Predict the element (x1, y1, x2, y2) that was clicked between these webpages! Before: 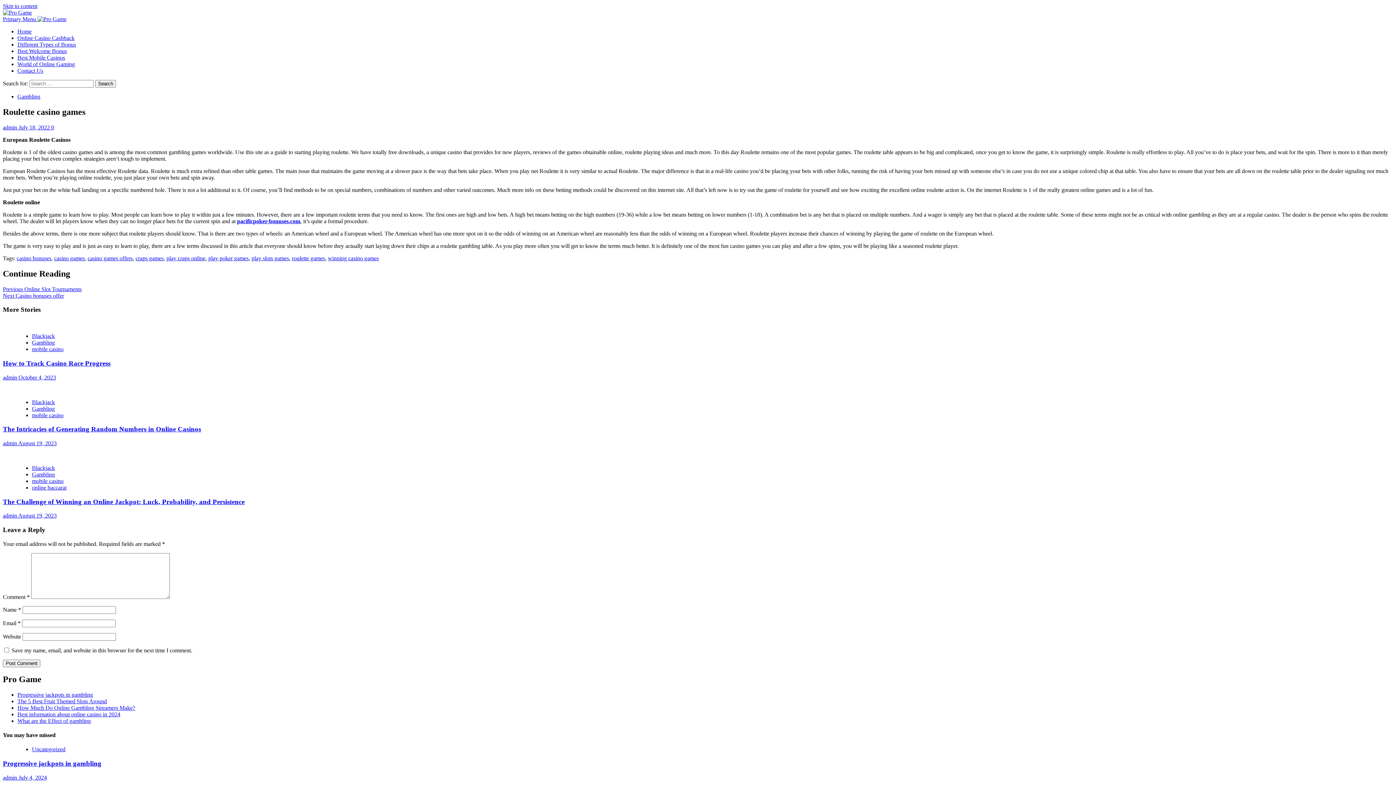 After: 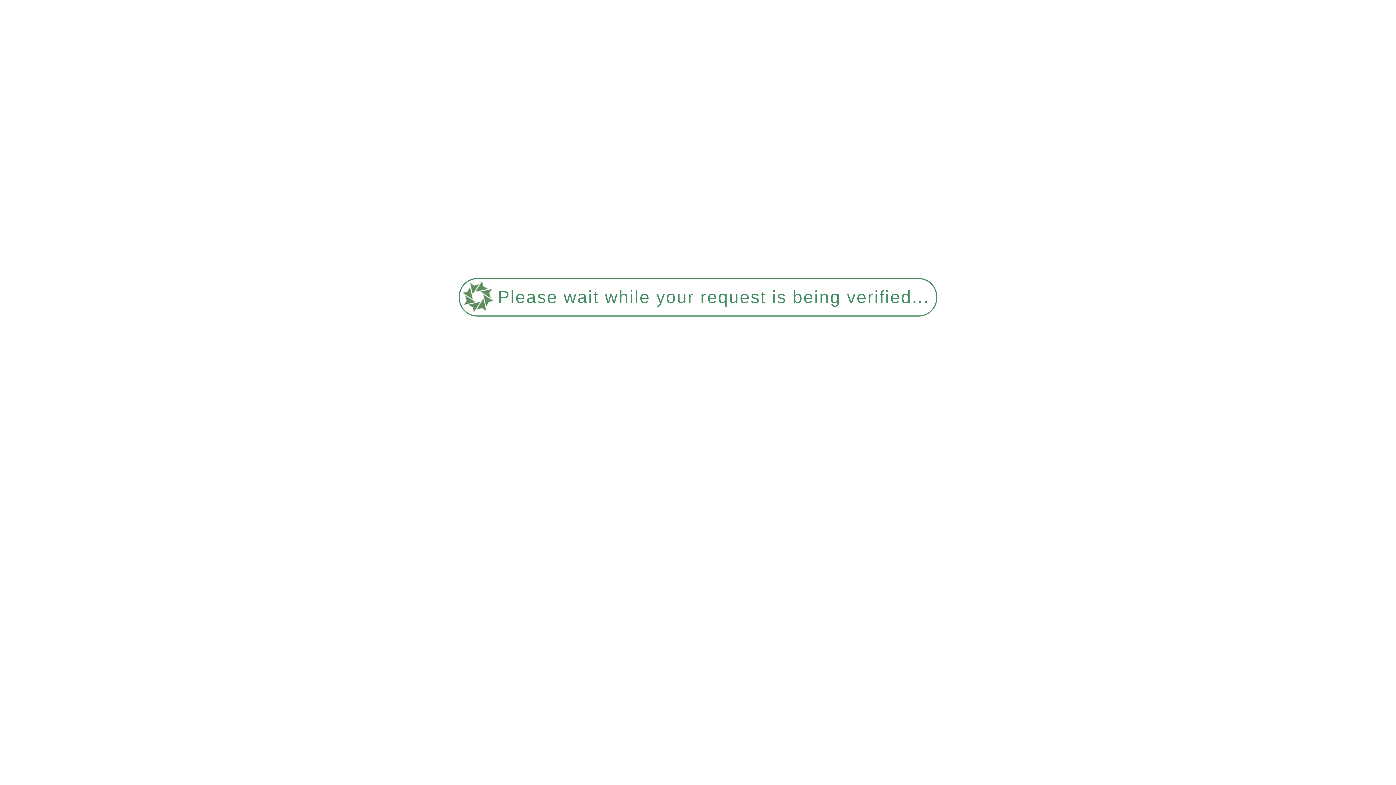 Action: bbox: (17, 61, 74, 67) label: World of Online Gaming